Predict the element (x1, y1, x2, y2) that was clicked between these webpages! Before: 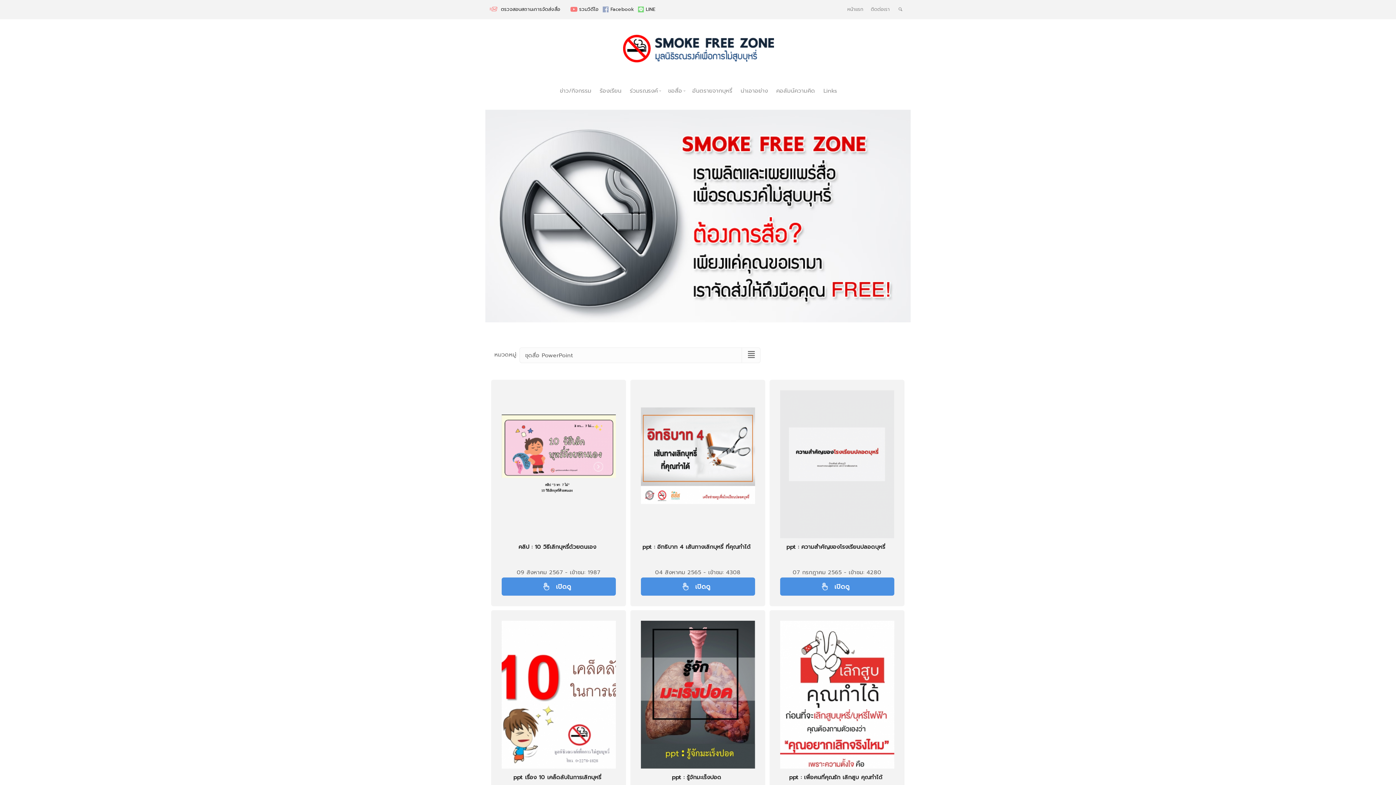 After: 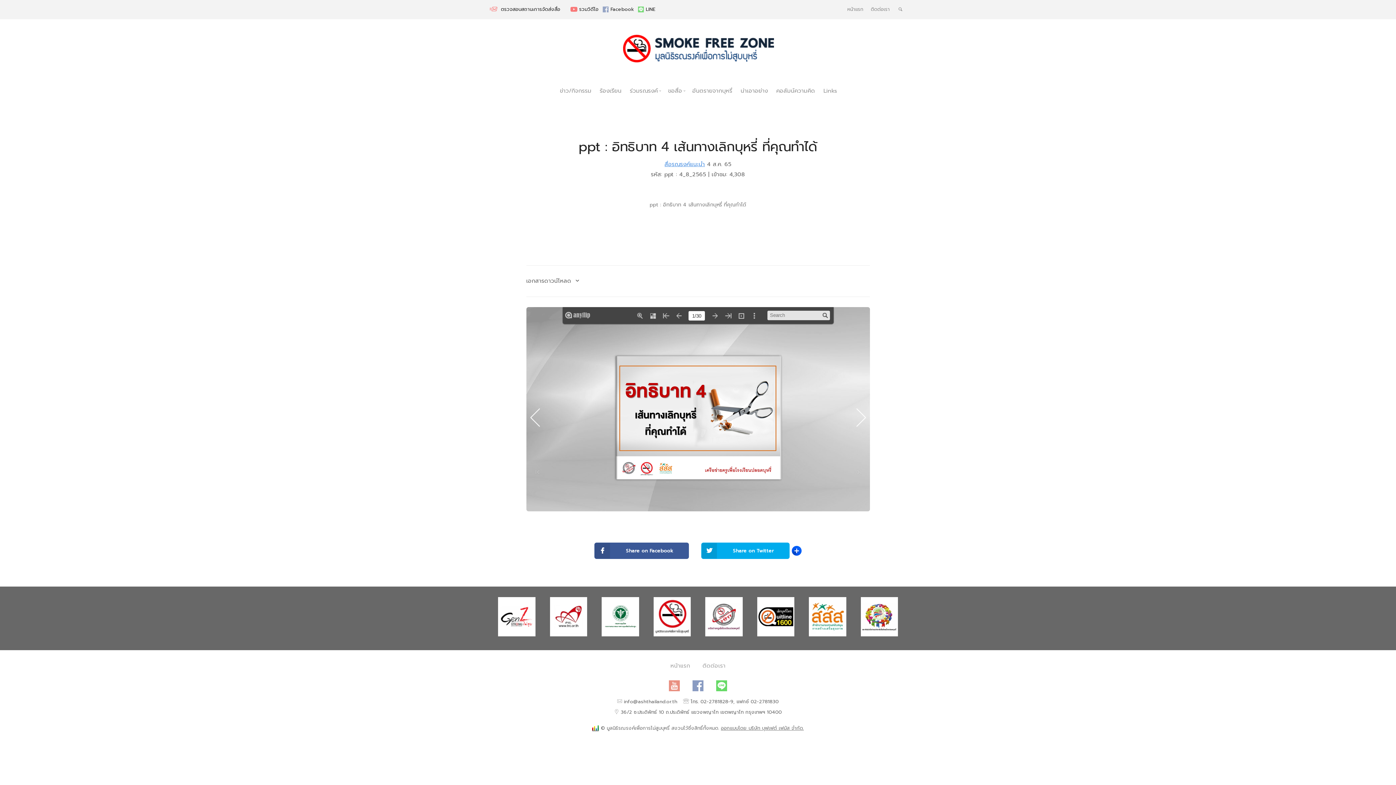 Action: bbox: (640, 541, 755, 577) label: ppt : อิทธิบาท 4 เส้นทางเลิกบุหรี่ ที่คุณทำได้
04 สิงหาคม 2565 - เข้าชม: 4308